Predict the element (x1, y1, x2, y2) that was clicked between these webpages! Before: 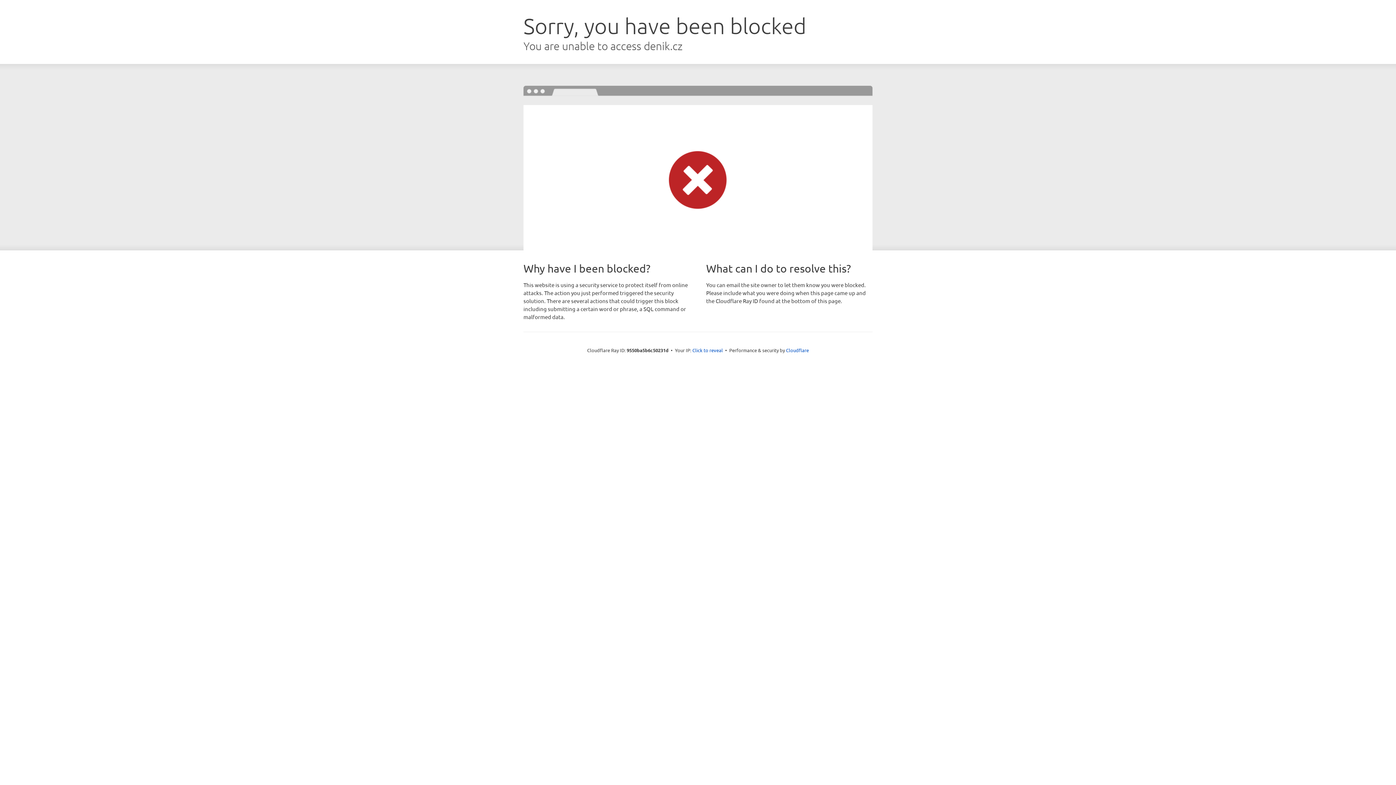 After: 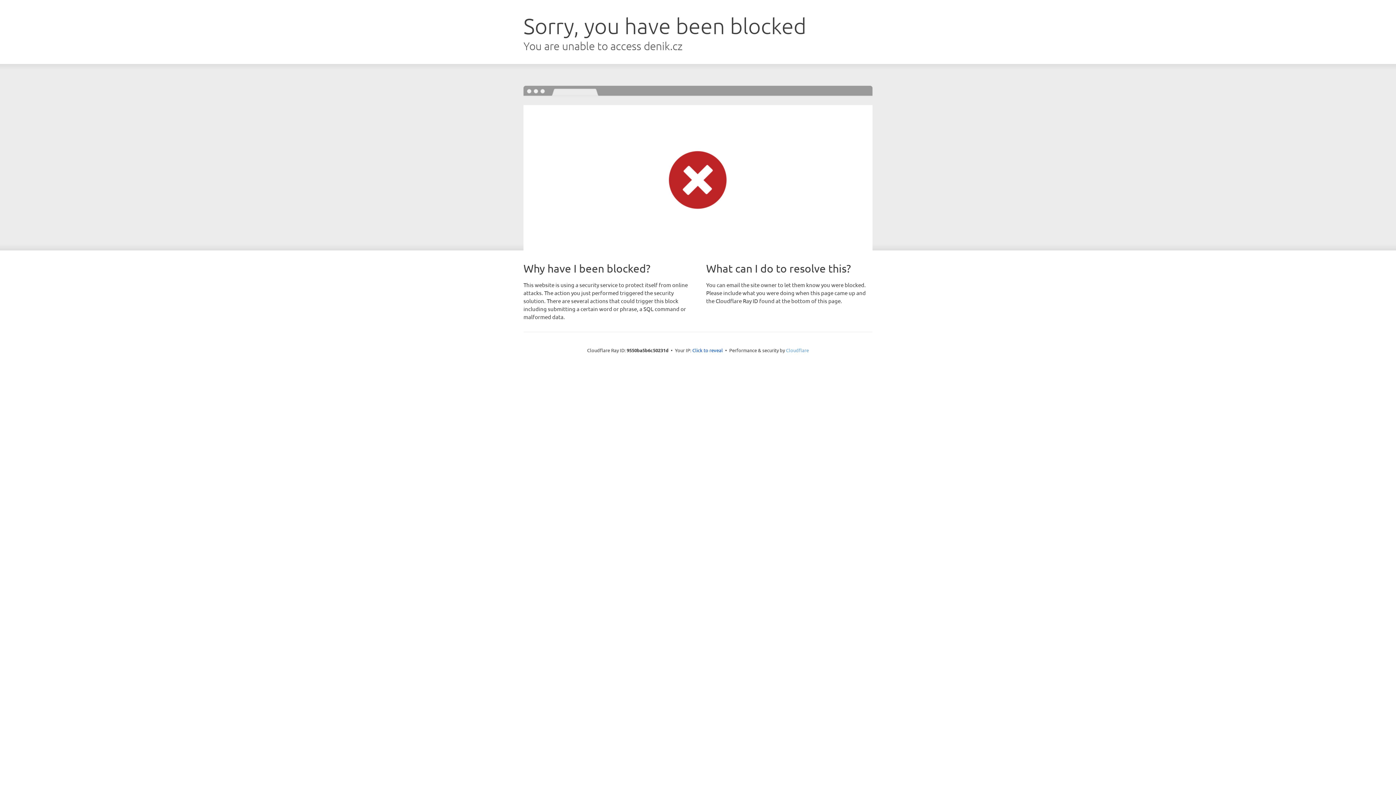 Action: label: Cloudflare bbox: (786, 347, 809, 353)